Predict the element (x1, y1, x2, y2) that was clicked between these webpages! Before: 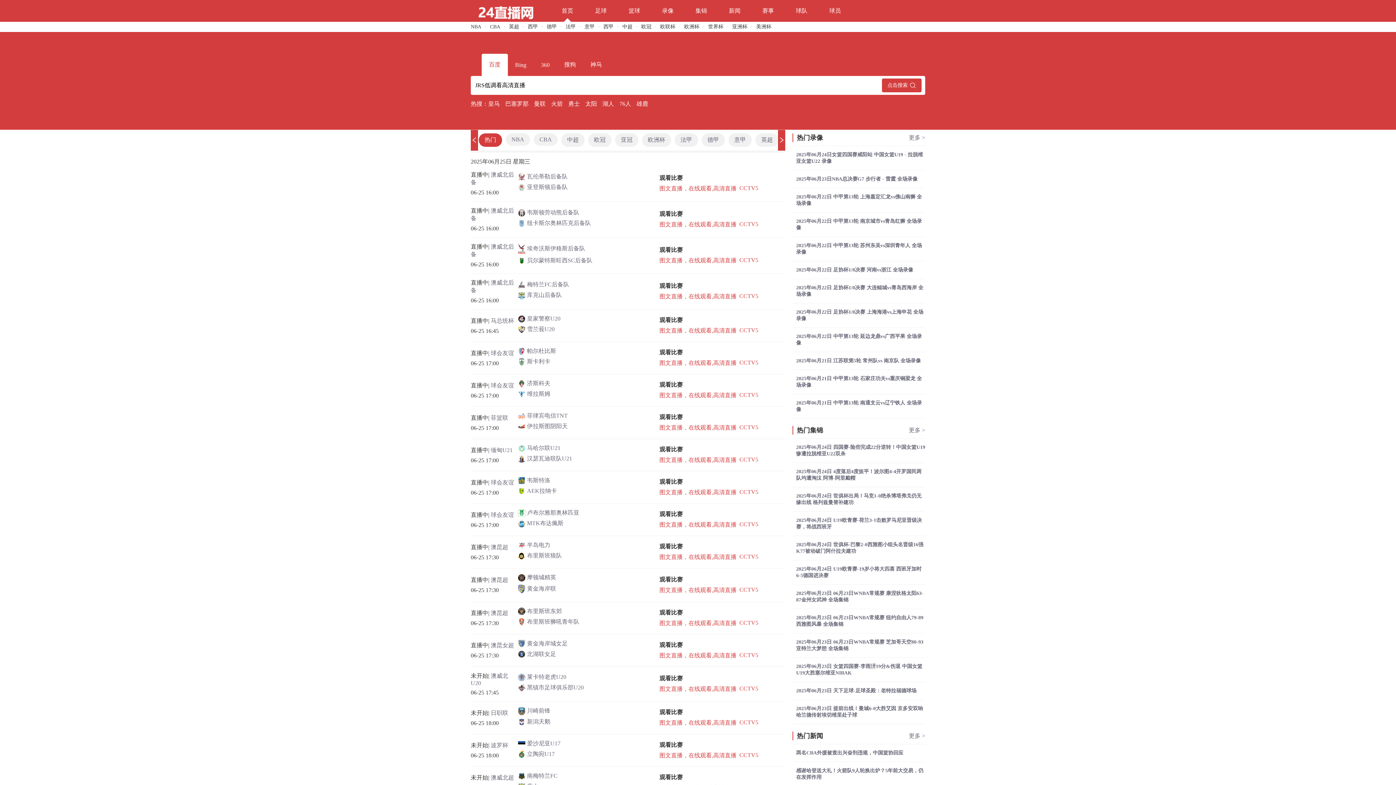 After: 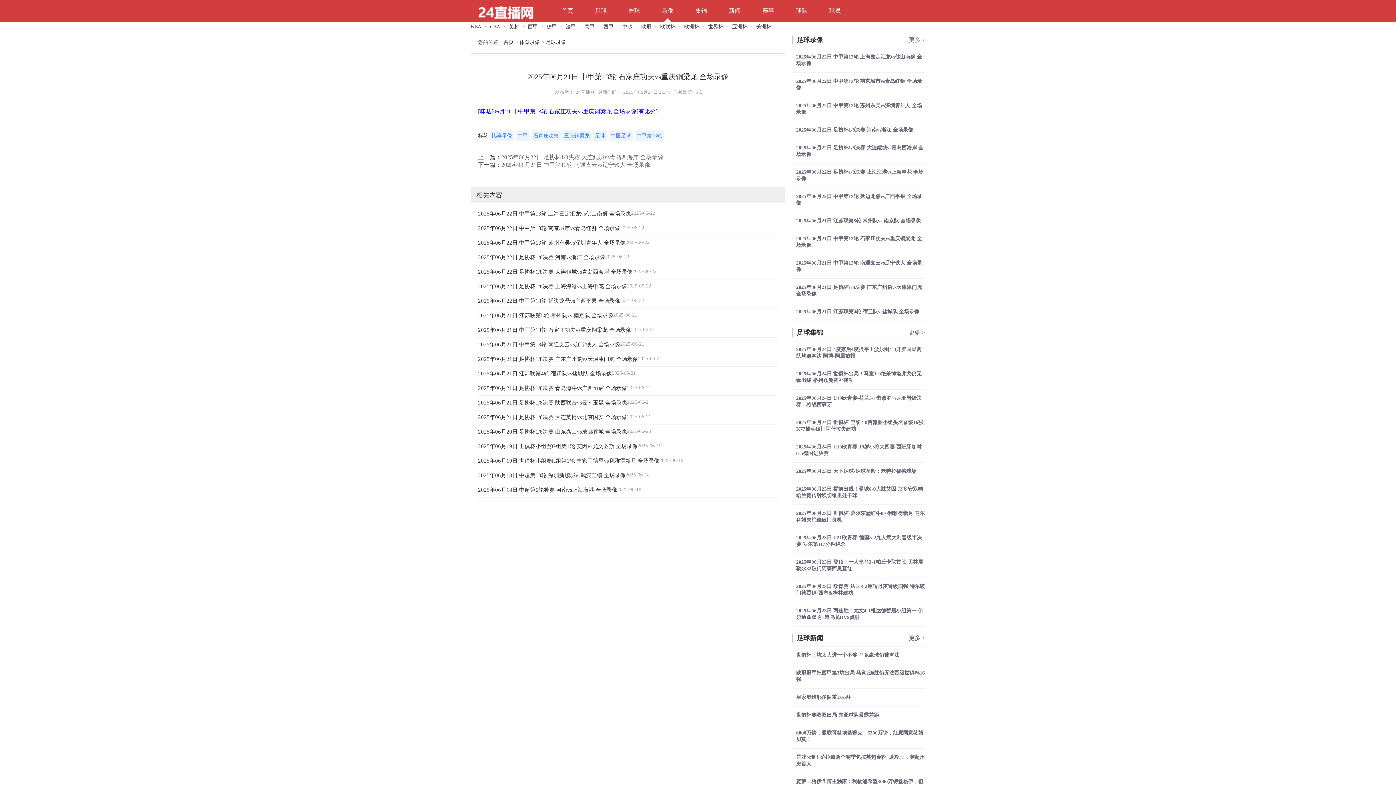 Action: label: 2025年06月21日 中甲第13轮 石家庄功夫vs重庆铜梁龙 全场录像 bbox: (796, 375, 925, 388)